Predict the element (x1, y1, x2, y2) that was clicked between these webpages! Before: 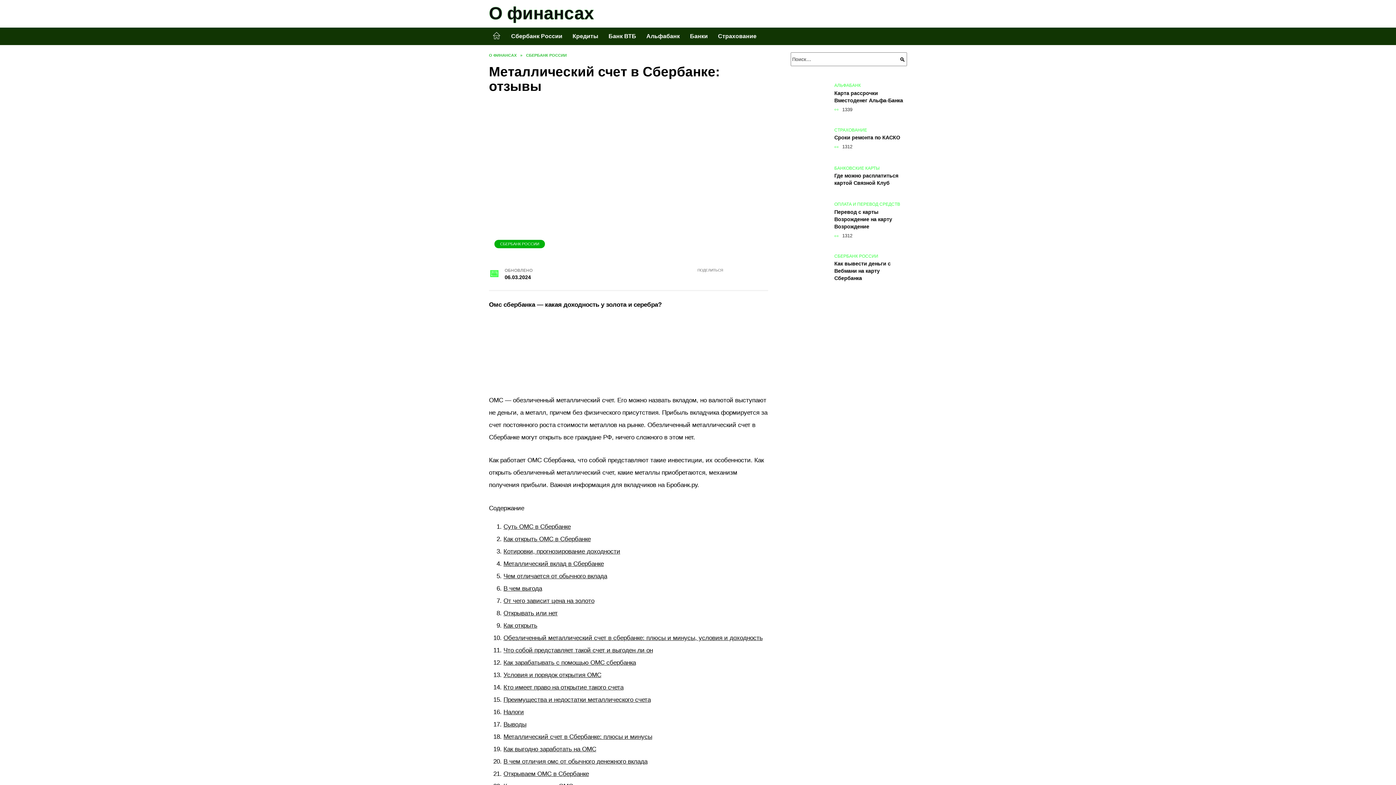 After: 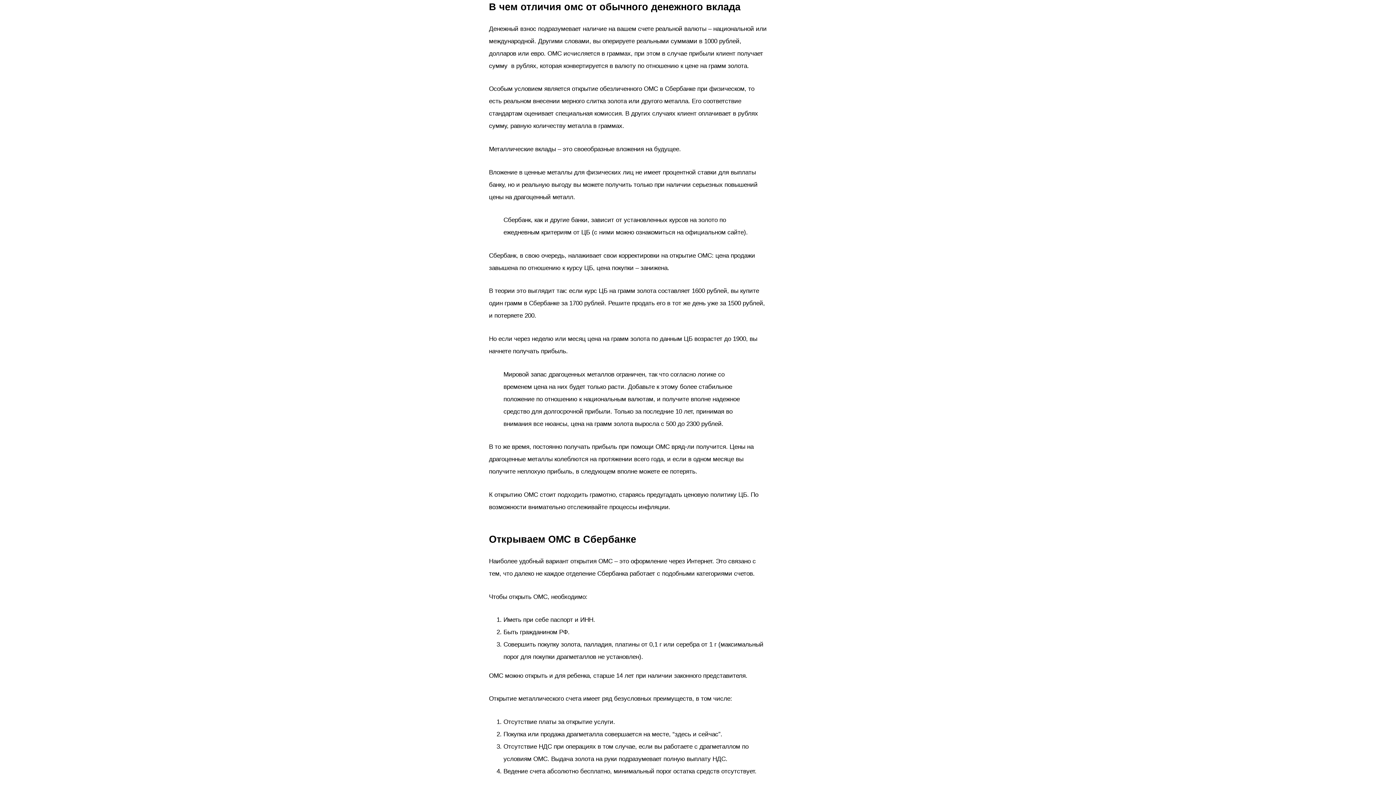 Action: label: В чем отличия омс от обычного денежного вклада bbox: (503, 758, 647, 765)